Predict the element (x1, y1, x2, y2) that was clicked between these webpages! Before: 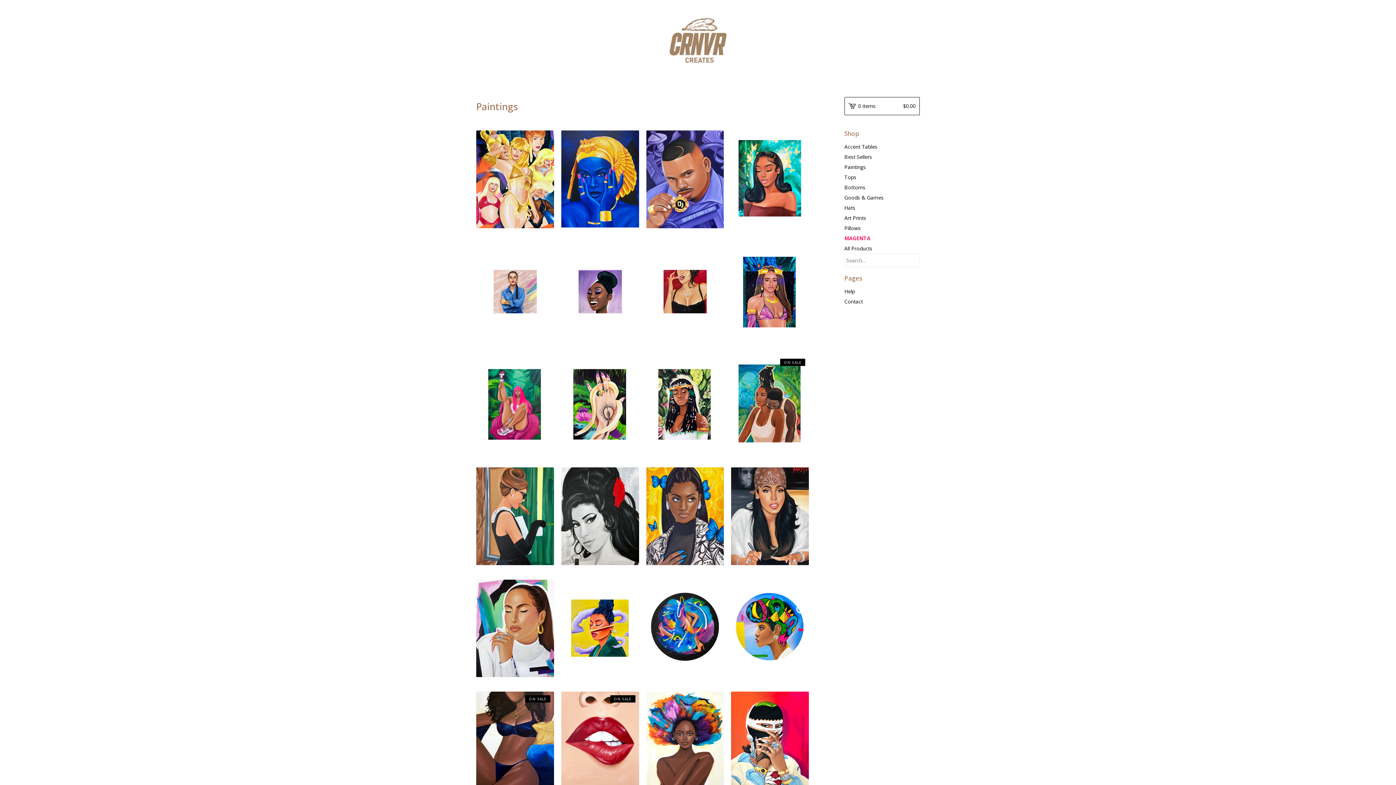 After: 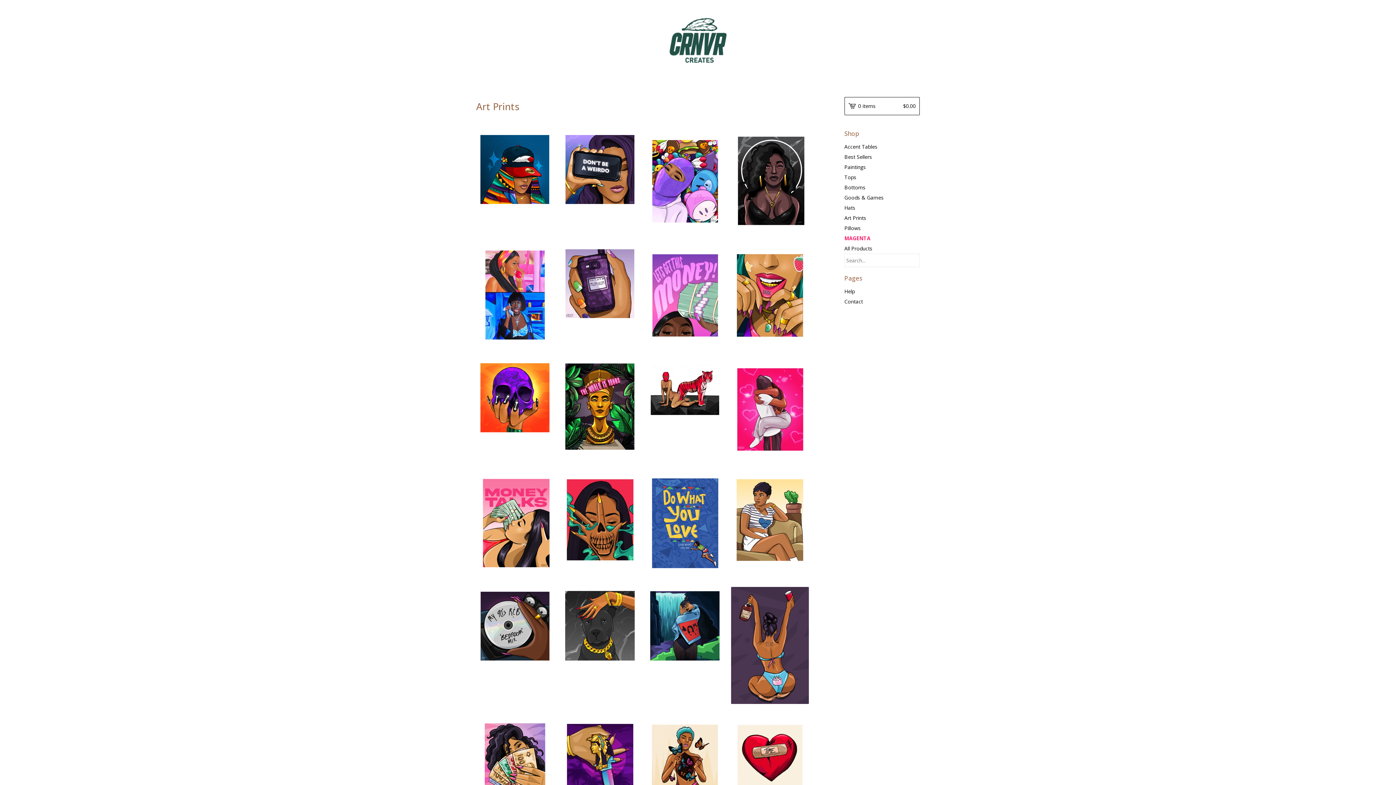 Action: bbox: (844, 213, 920, 223) label: Art Prints